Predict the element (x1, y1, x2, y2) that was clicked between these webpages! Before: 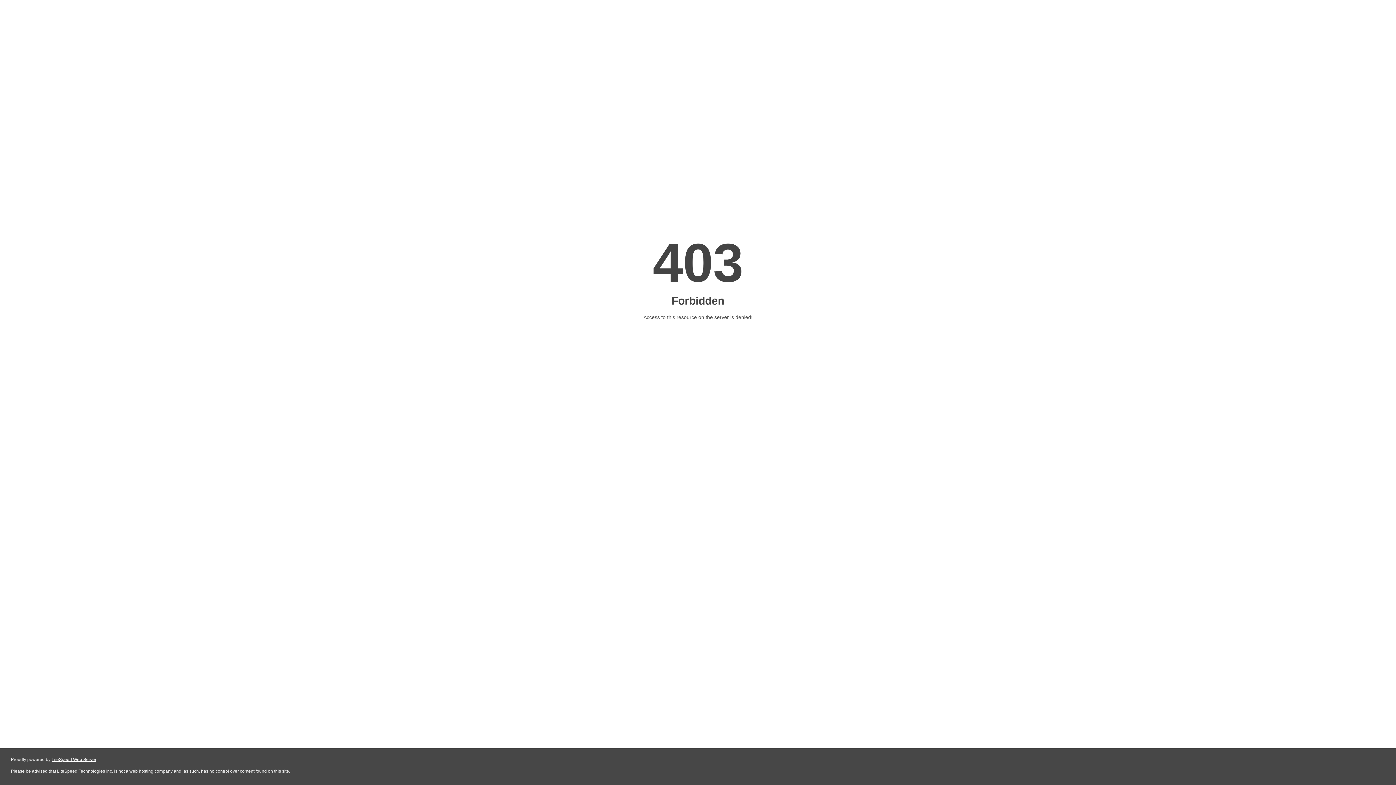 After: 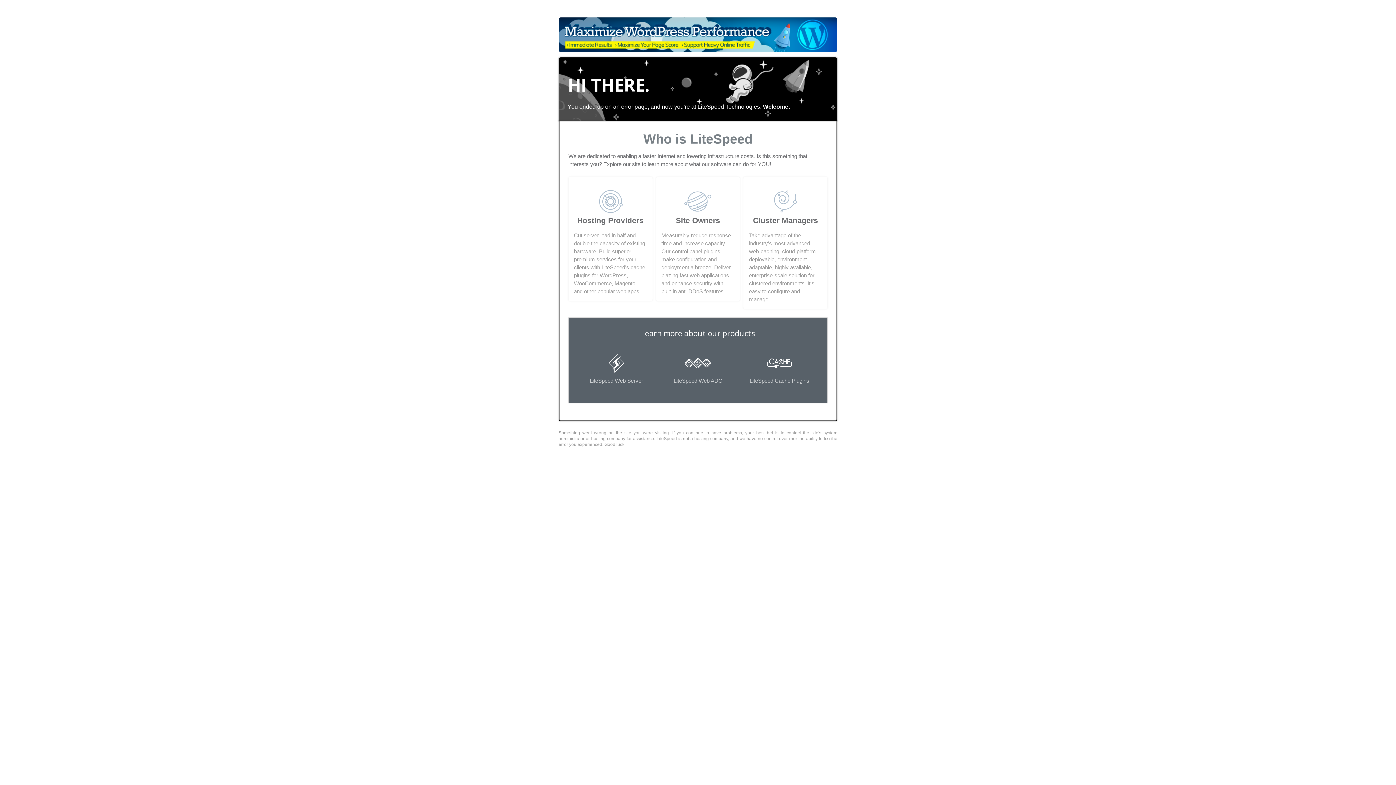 Action: label: LiteSpeed Web Server bbox: (51, 757, 96, 762)